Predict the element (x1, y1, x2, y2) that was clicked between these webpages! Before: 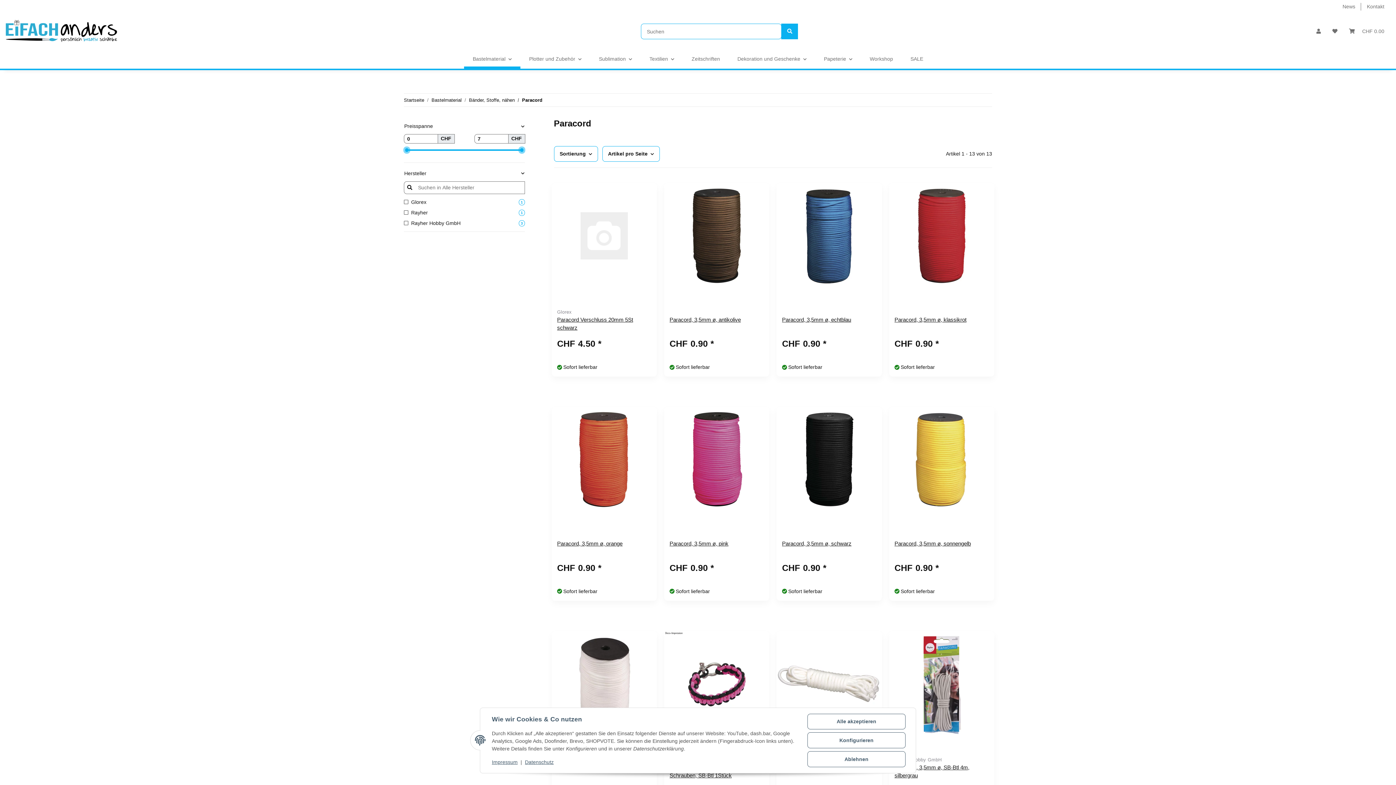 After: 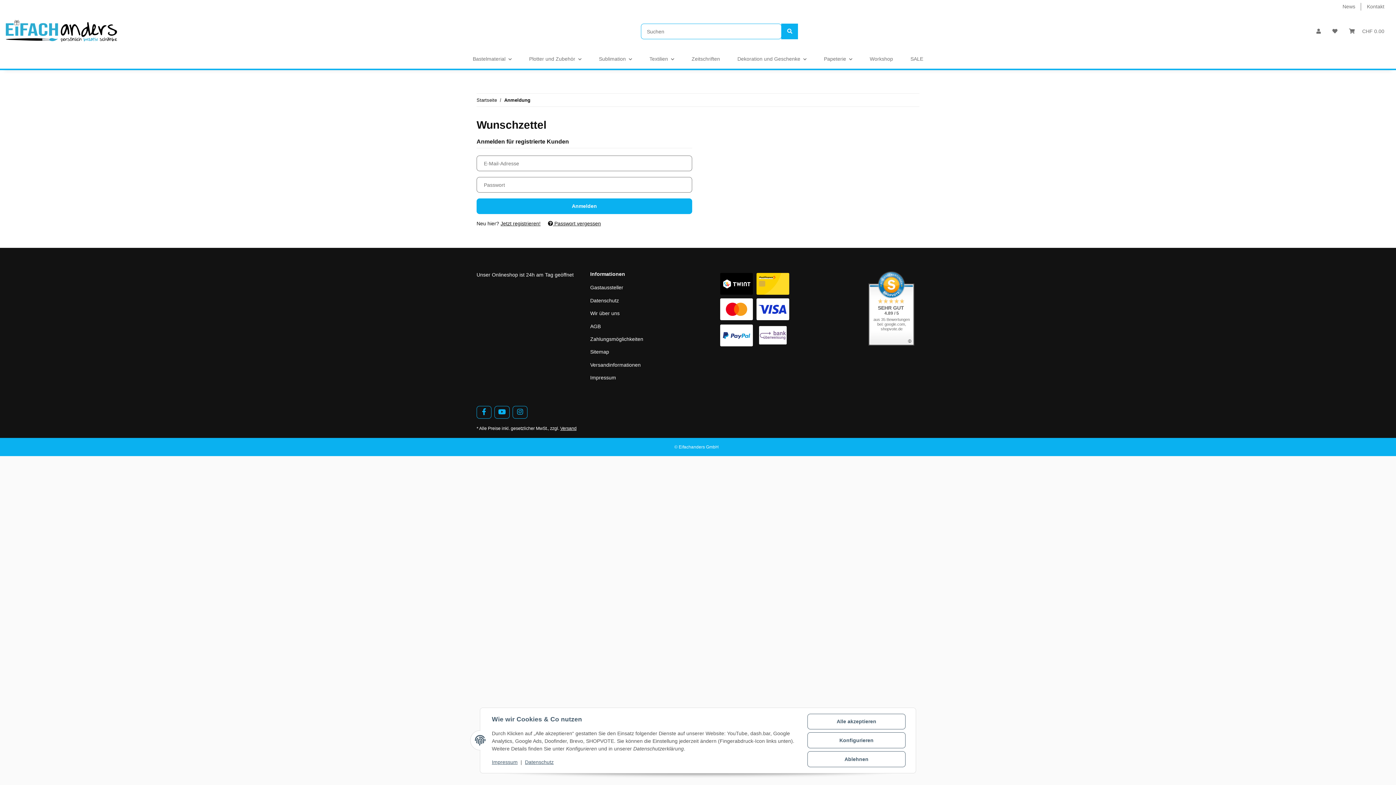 Action: bbox: (749, 187, 765, 203) label: Auf den Wunschzettel